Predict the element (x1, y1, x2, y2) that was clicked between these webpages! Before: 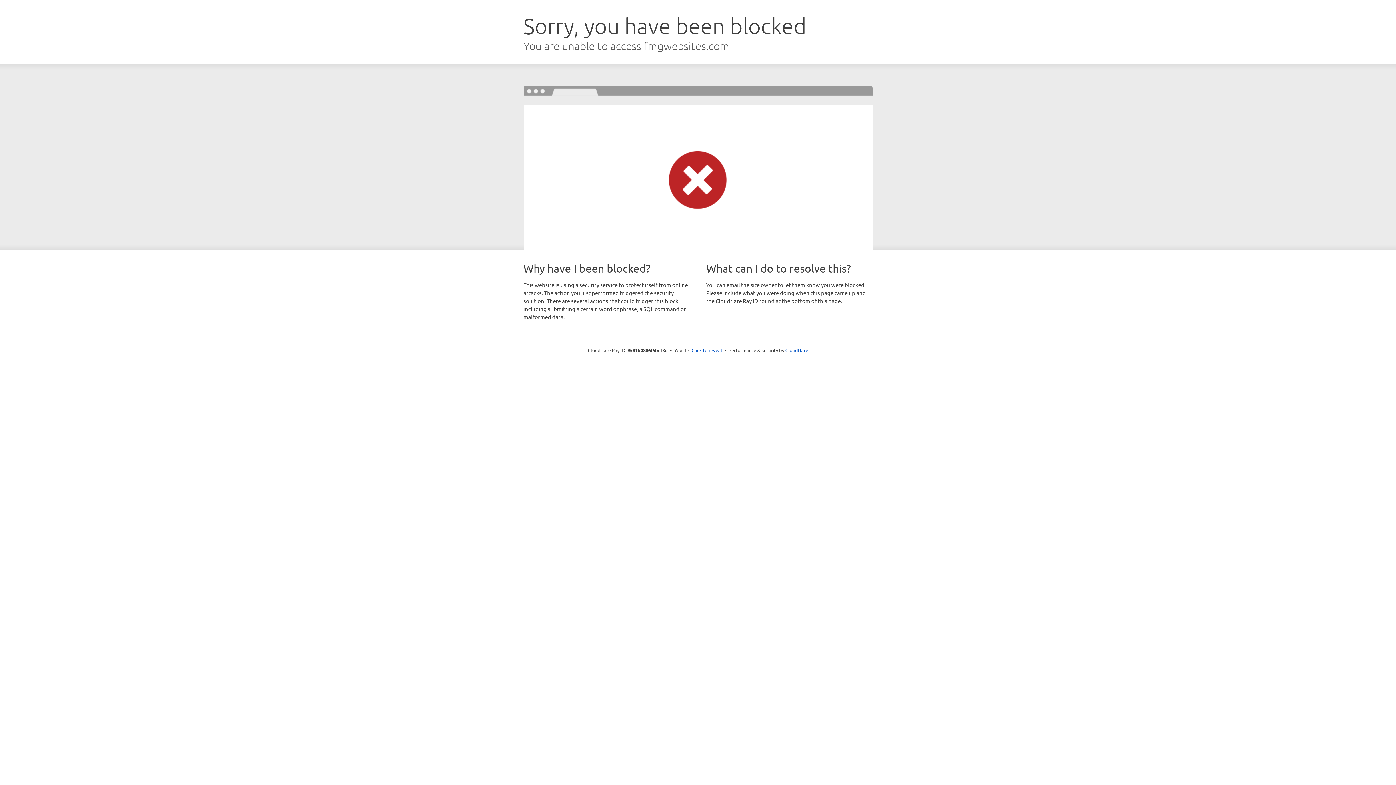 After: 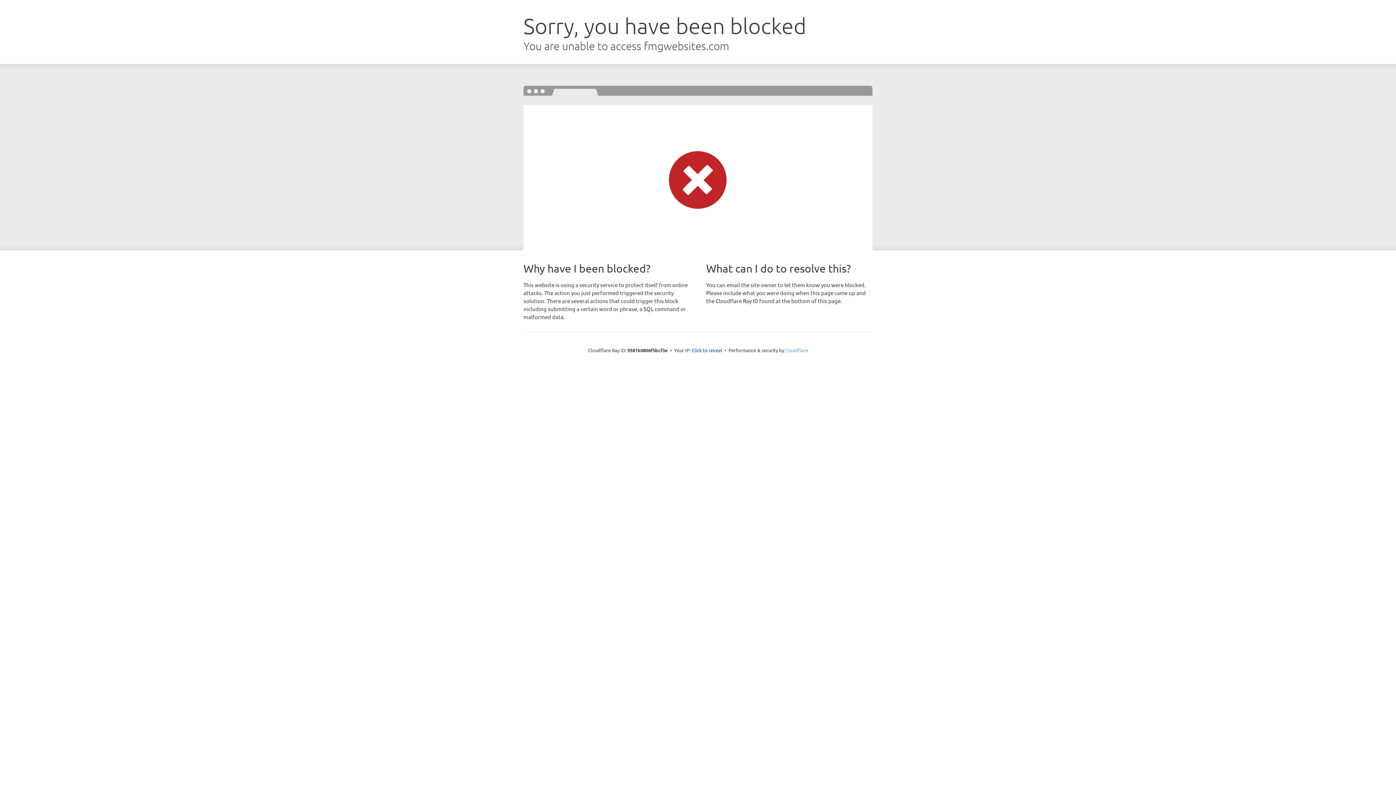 Action: label: Cloudflare bbox: (785, 347, 808, 353)